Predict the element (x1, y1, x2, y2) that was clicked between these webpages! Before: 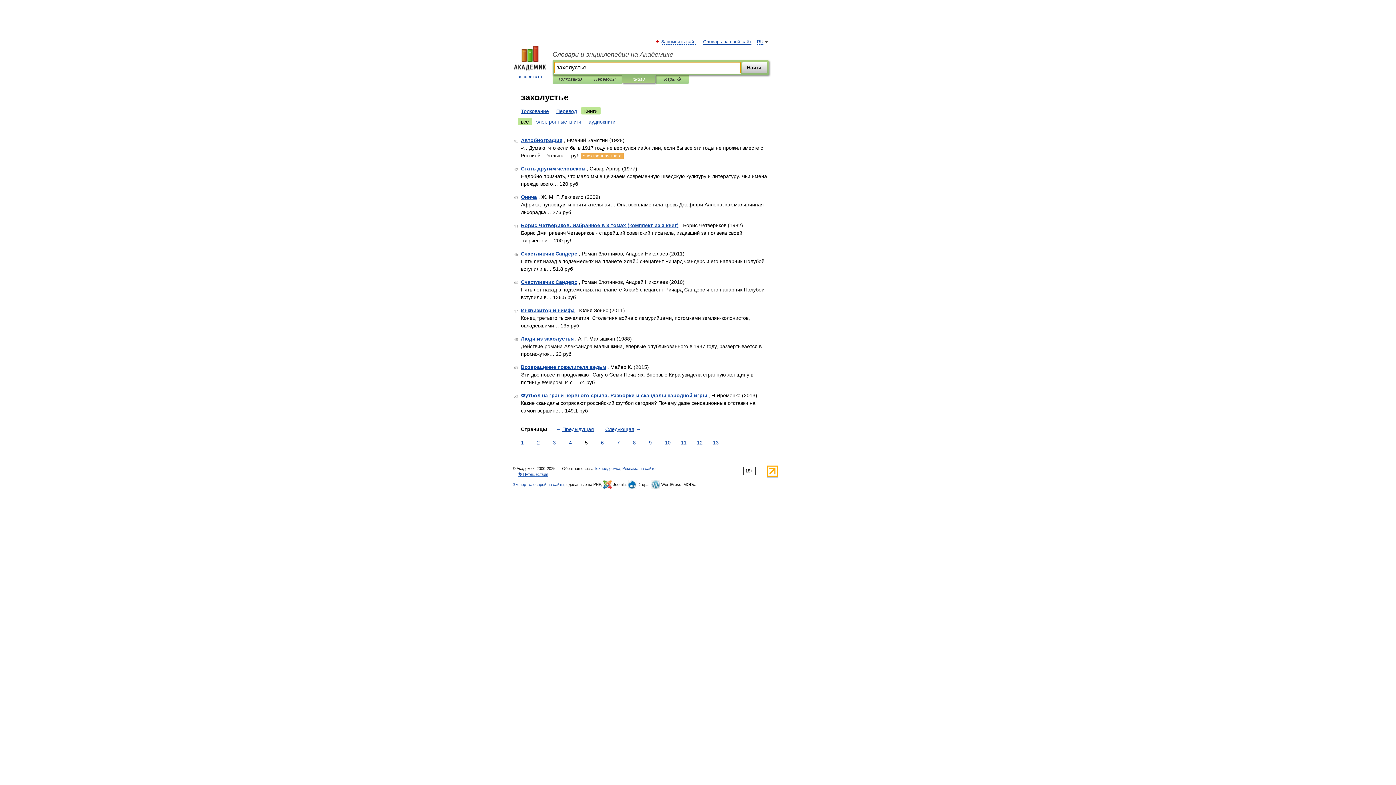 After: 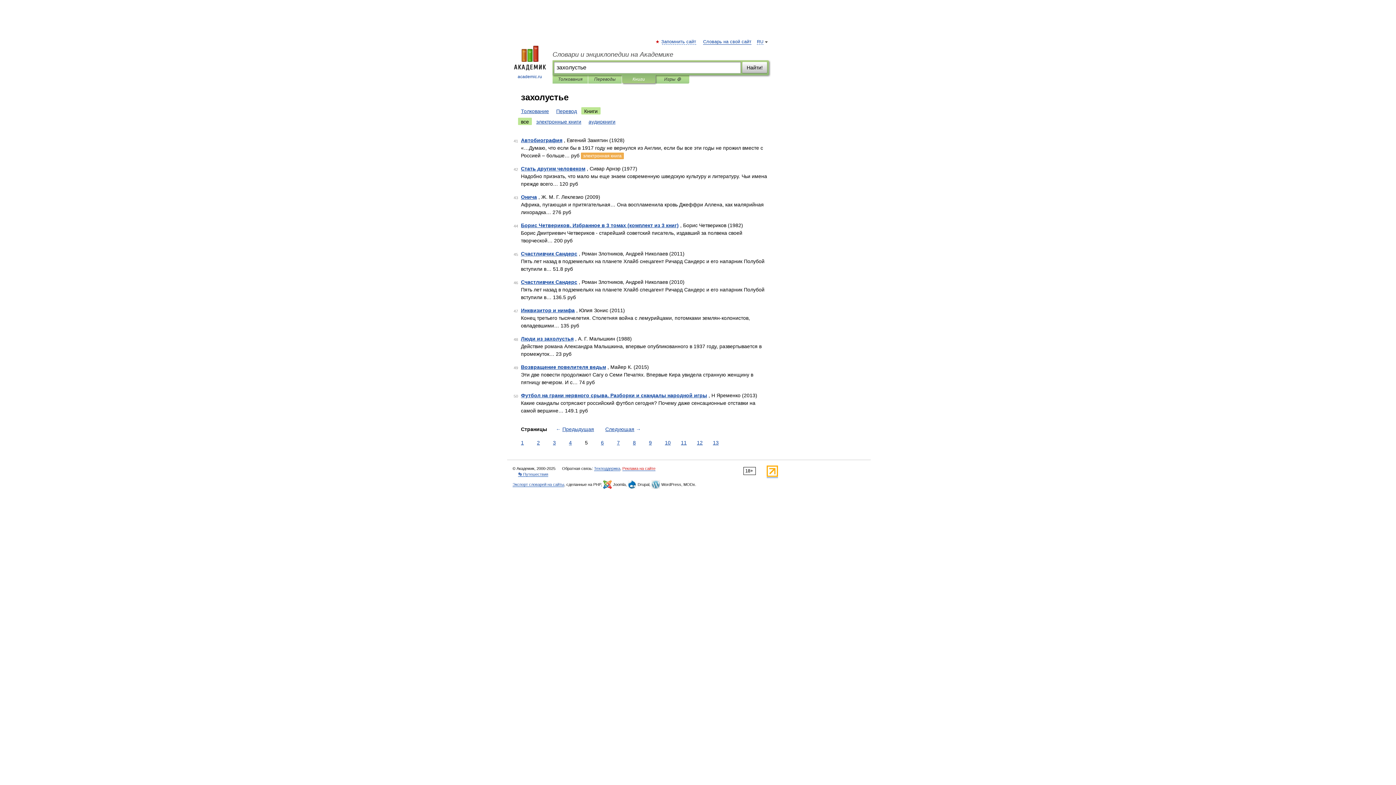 Action: label: Реклама на сайте bbox: (622, 466, 655, 471)